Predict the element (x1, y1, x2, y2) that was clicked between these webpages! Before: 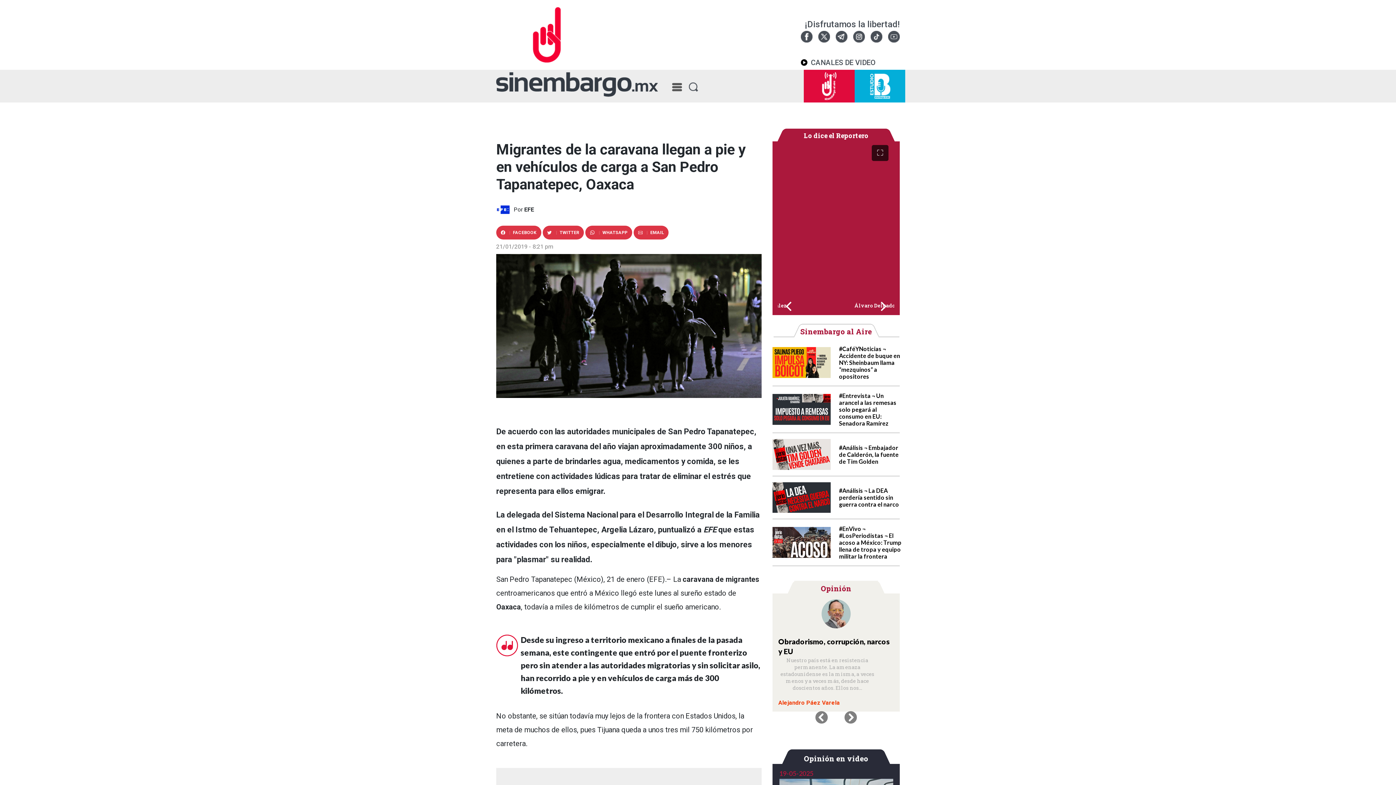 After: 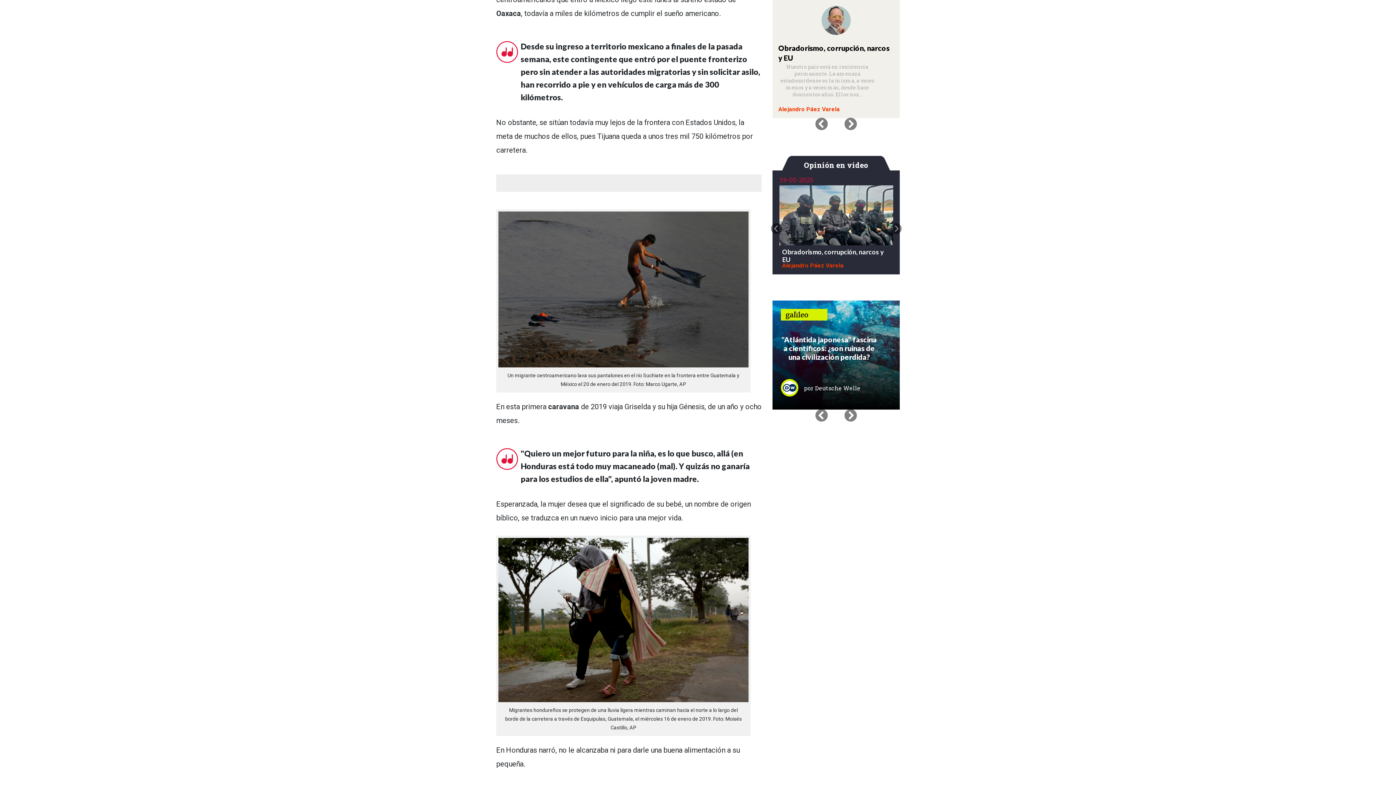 Action: bbox: (836, 712, 865, 741) label: Next